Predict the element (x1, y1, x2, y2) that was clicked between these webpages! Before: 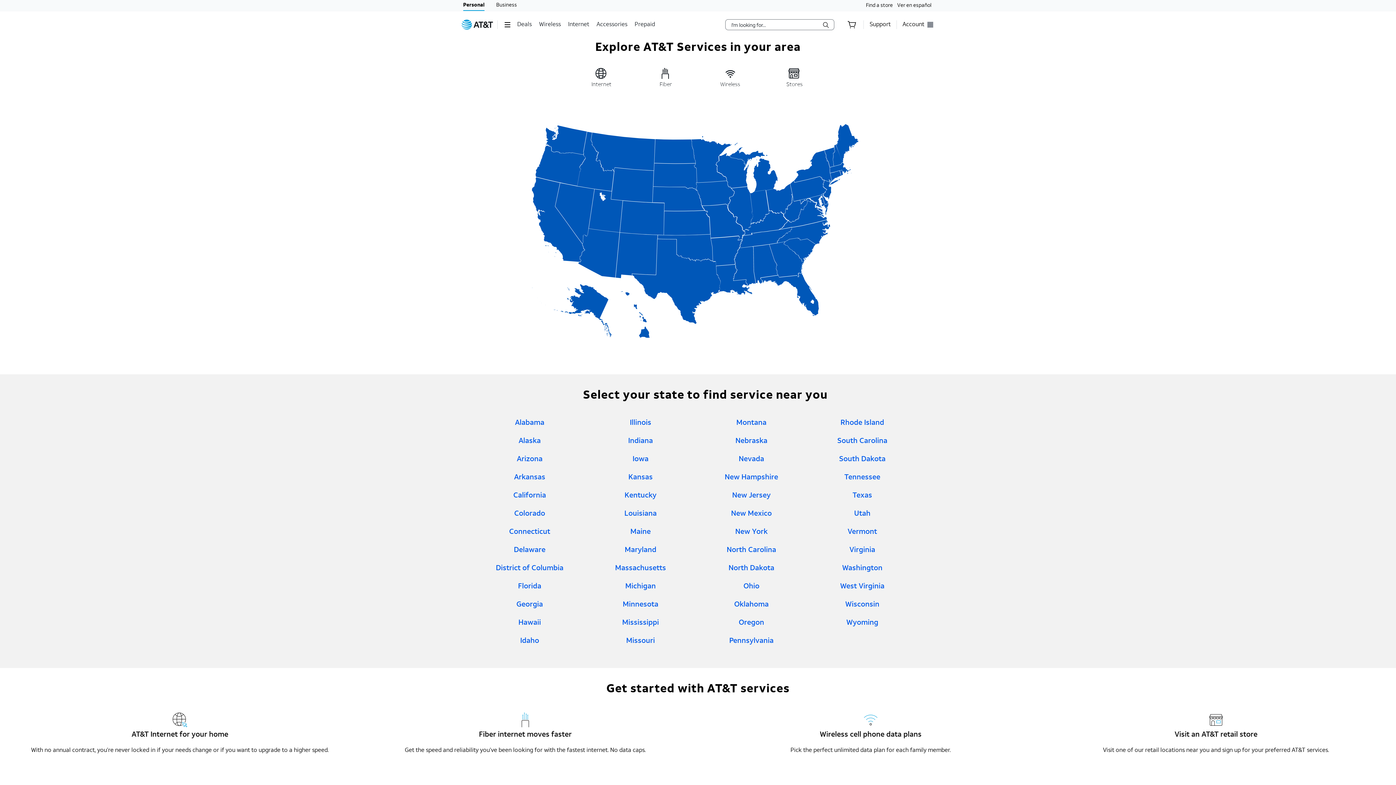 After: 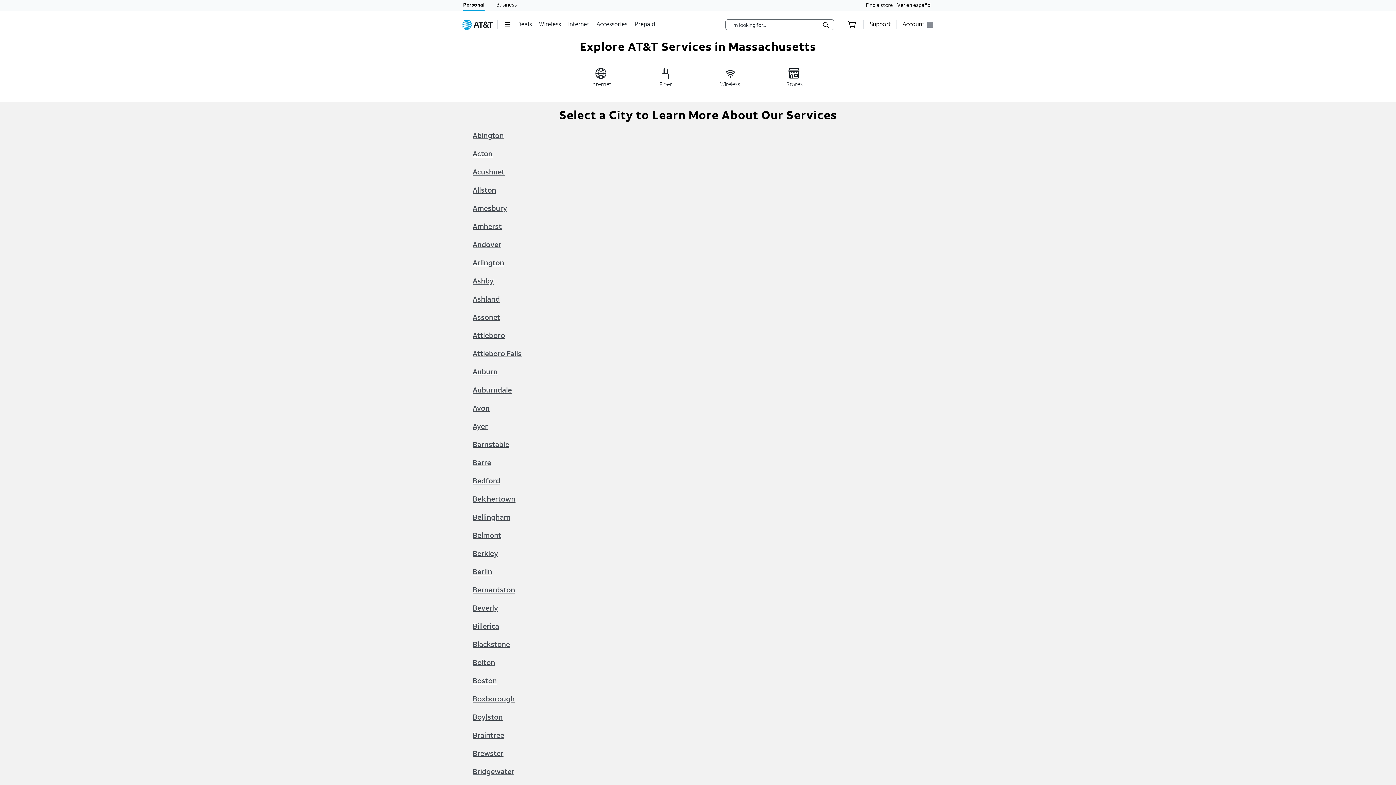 Action: bbox: (830, 162, 851, 174)